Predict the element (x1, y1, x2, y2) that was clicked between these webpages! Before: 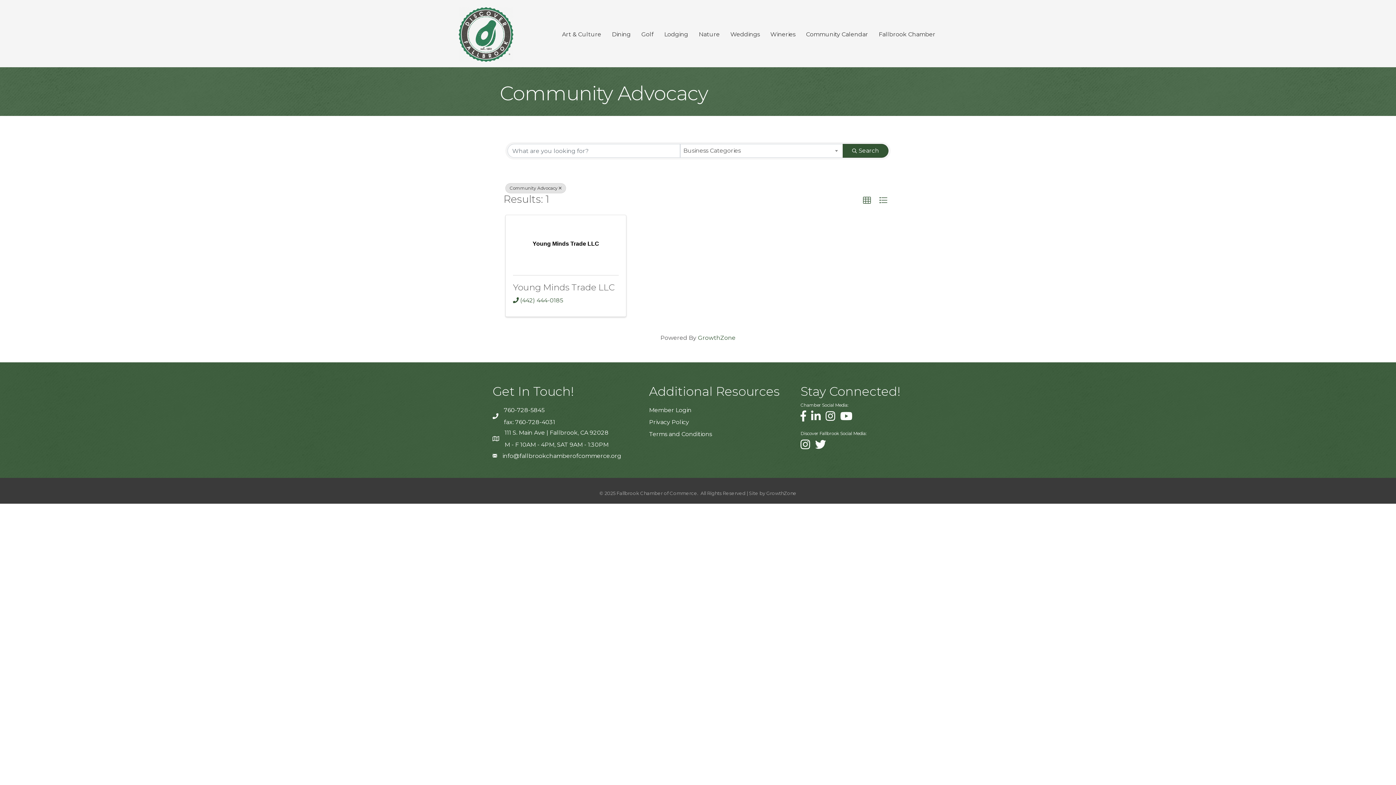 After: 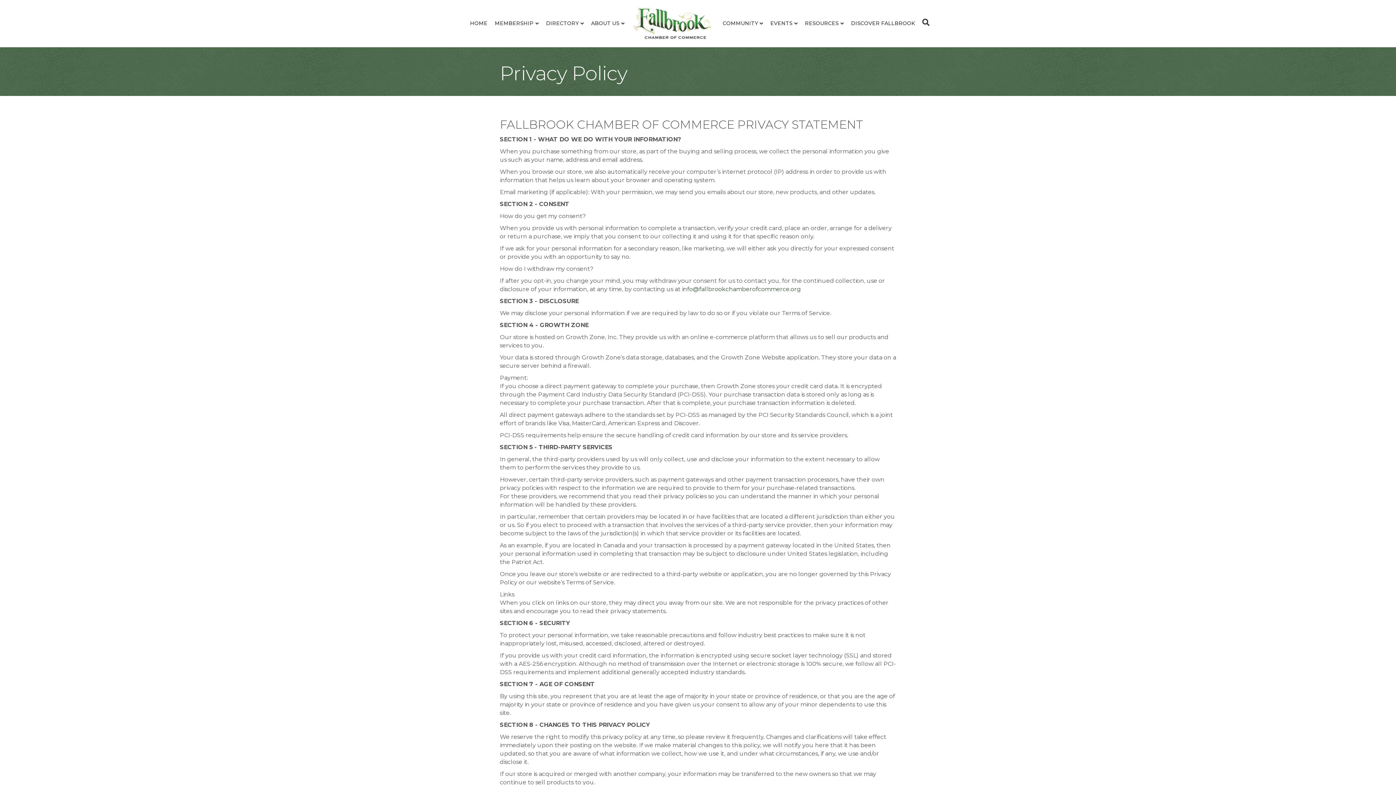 Action: label: Privacy Policy bbox: (649, 418, 689, 425)